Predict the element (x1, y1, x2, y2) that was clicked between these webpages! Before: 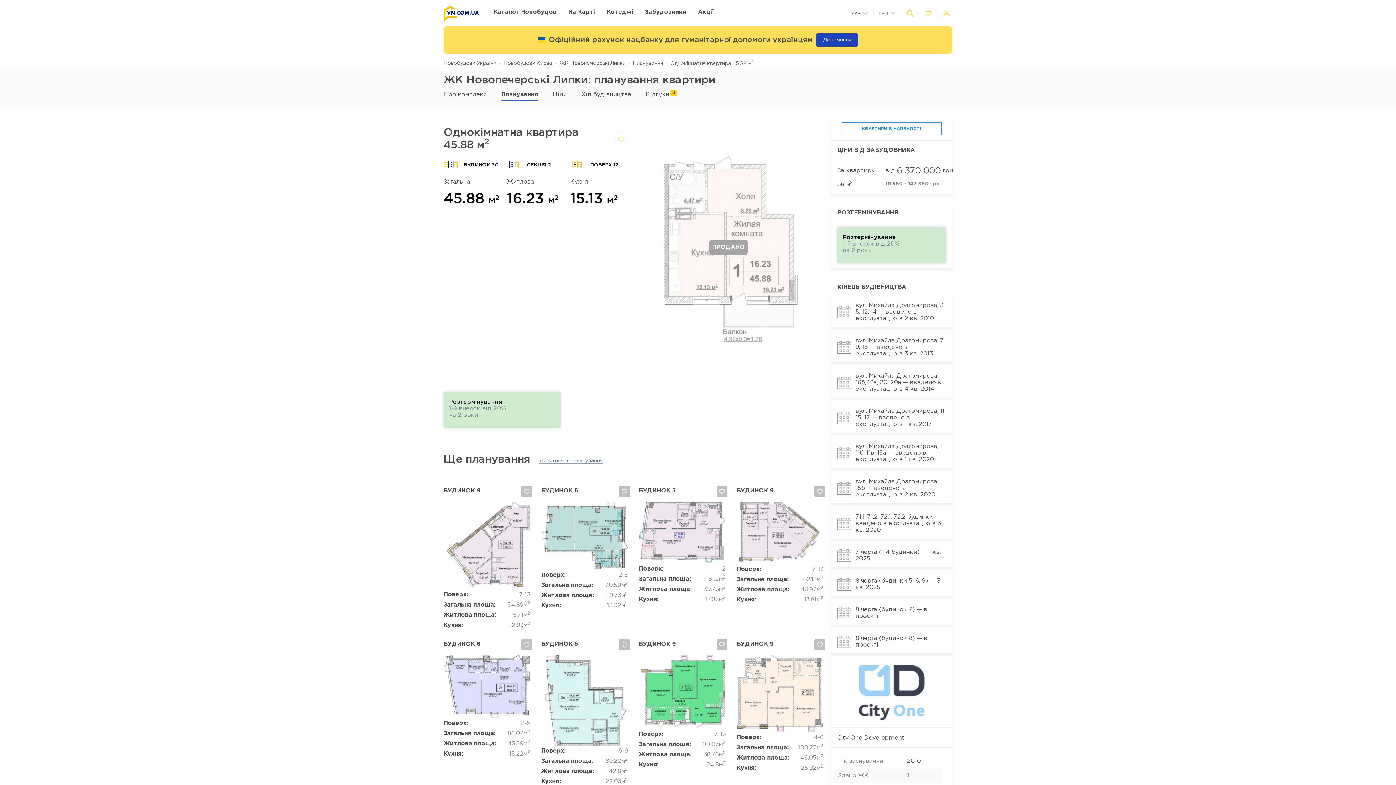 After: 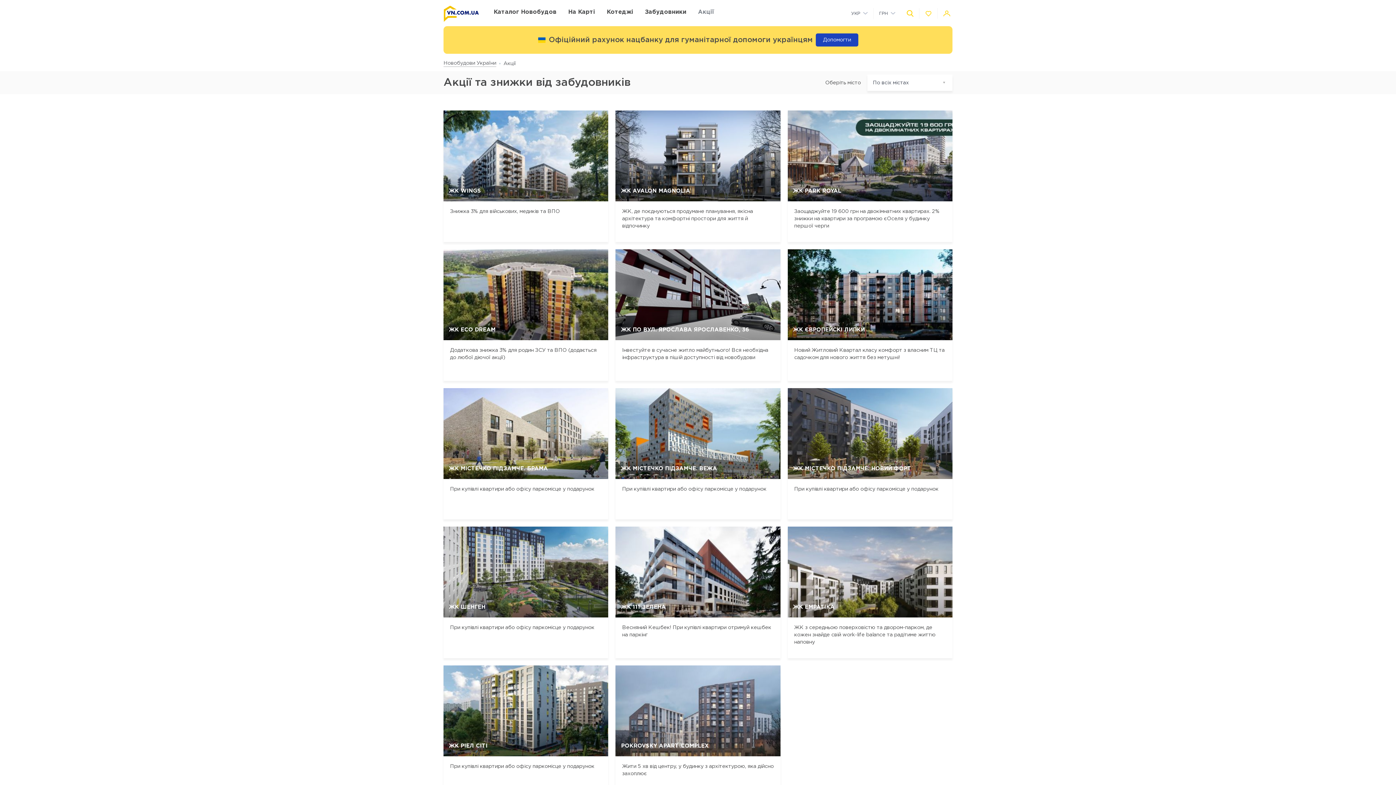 Action: bbox: (695, 6, 716, 17) label: Акції